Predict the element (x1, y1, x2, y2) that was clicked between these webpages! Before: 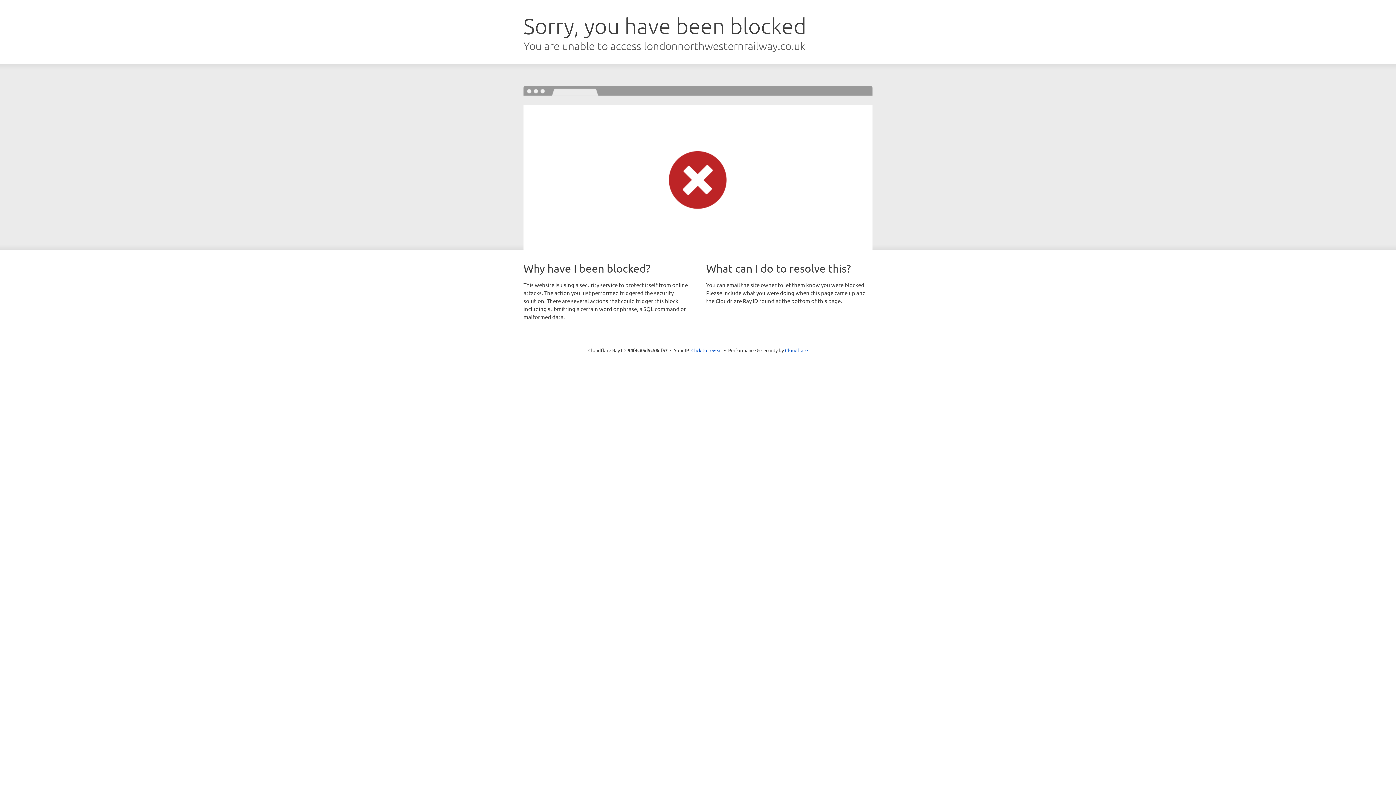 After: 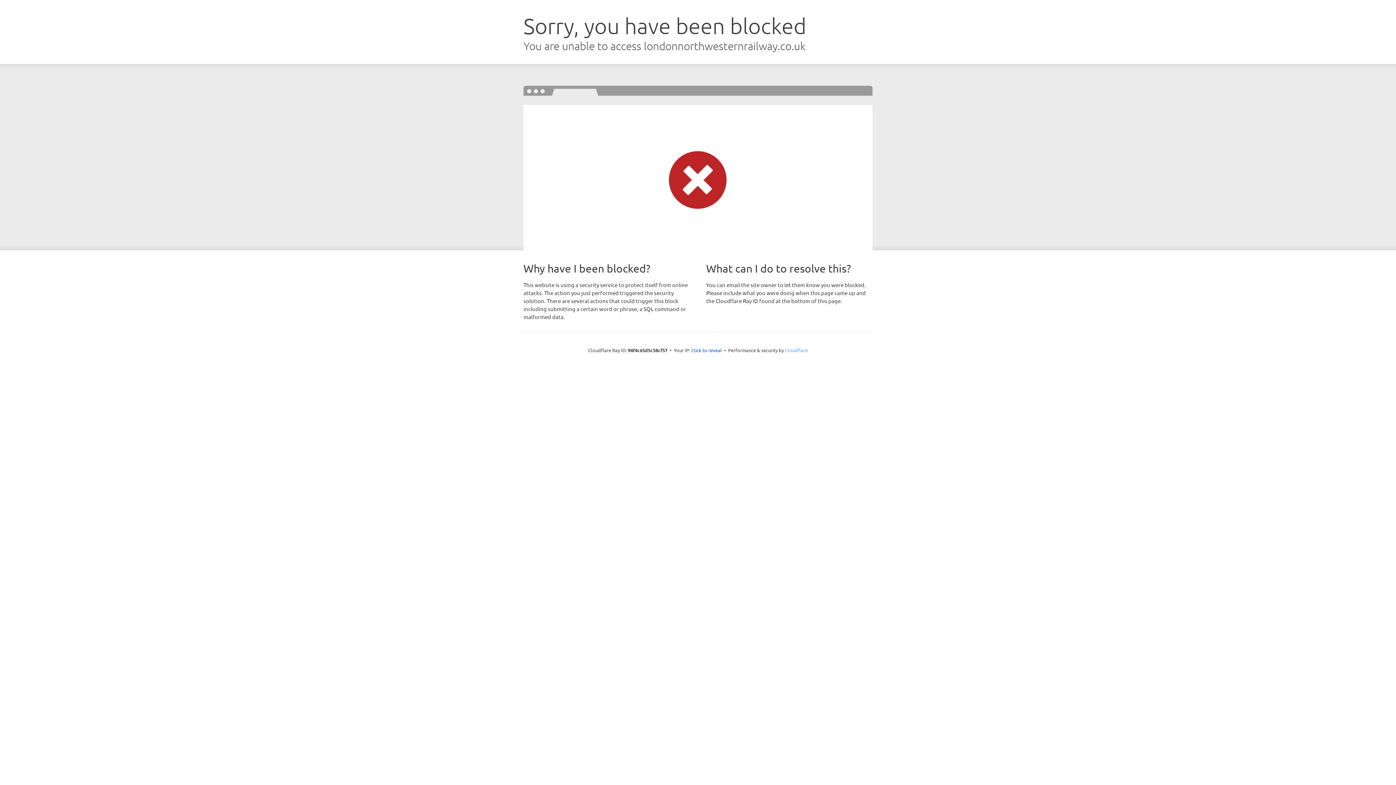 Action: label: Cloudflare bbox: (785, 347, 808, 353)